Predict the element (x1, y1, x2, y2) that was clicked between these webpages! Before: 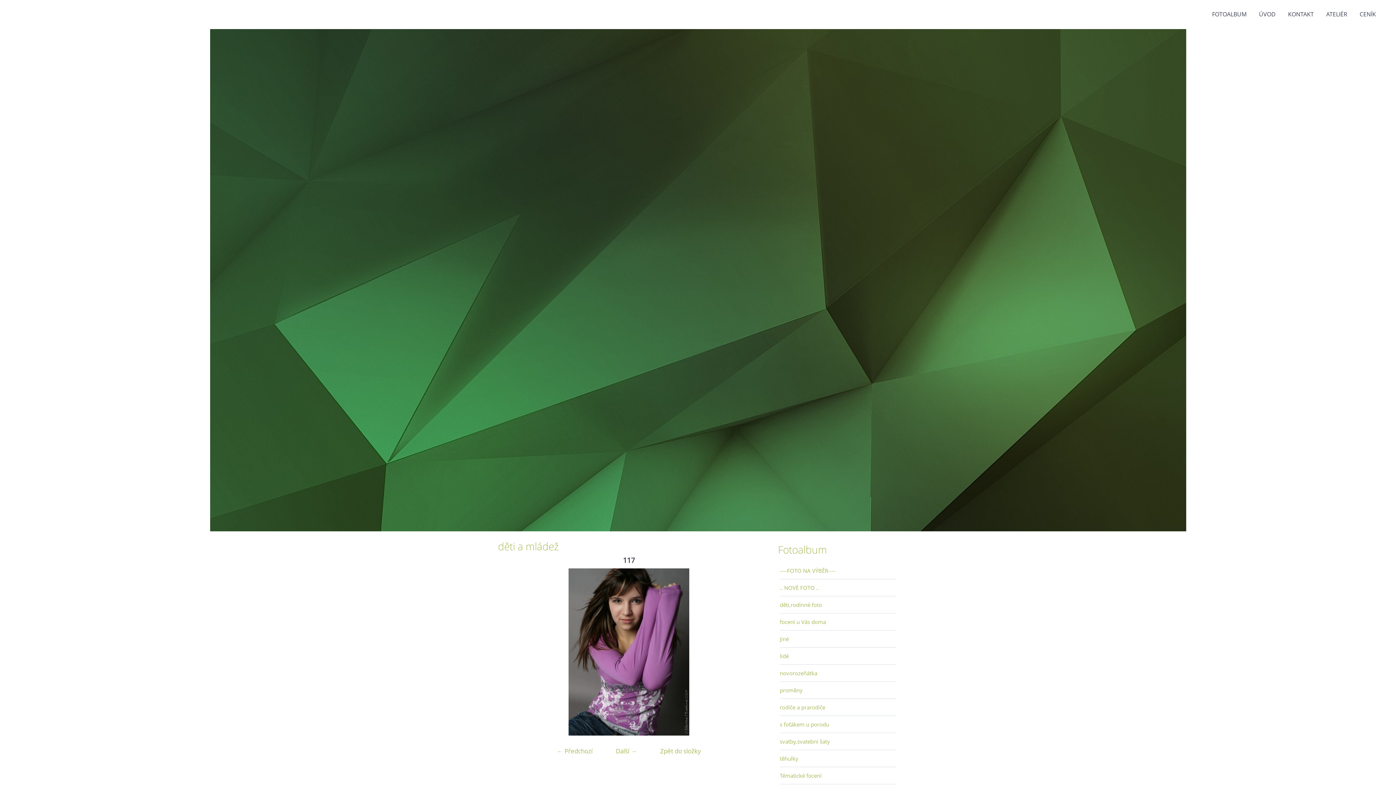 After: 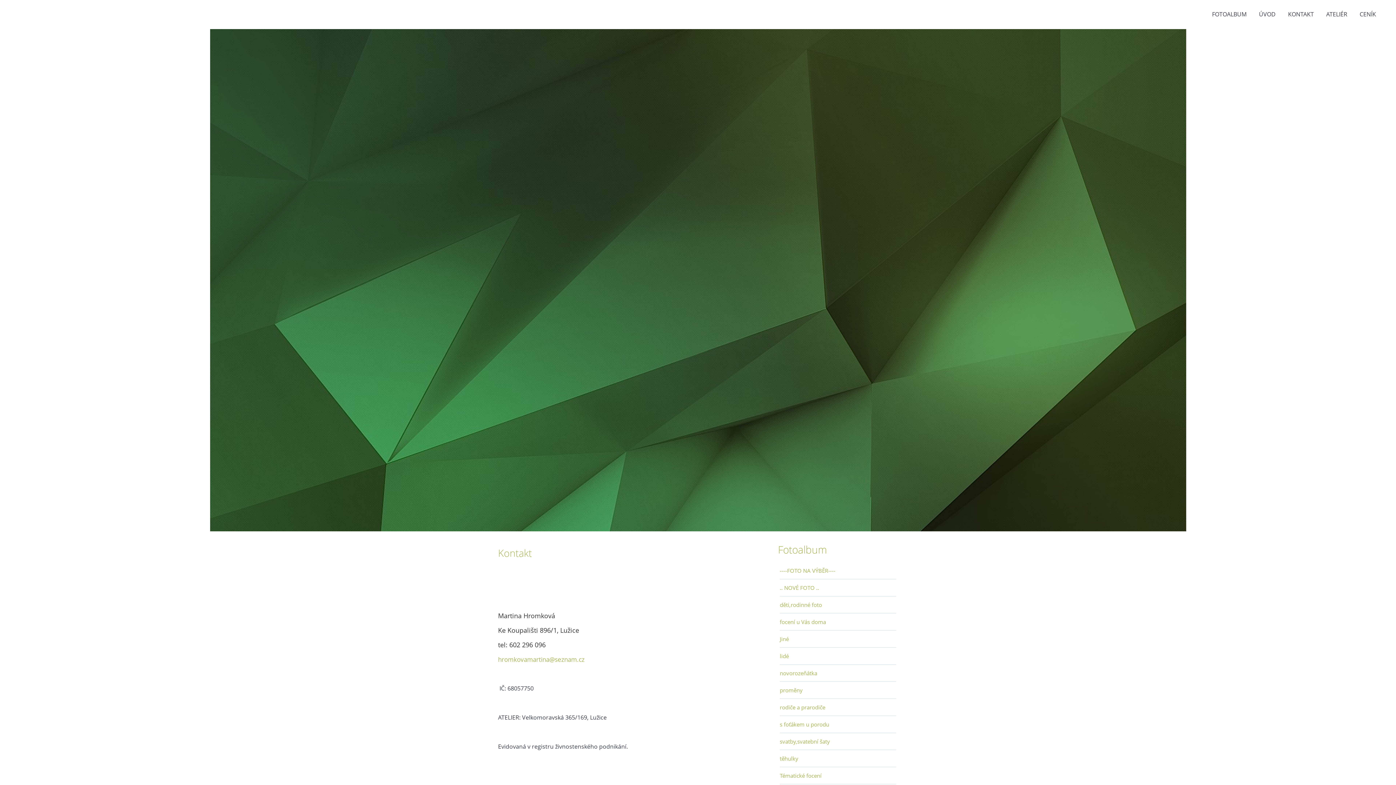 Action: label: KONTAKT bbox: (1282, 9, 1319, 18)